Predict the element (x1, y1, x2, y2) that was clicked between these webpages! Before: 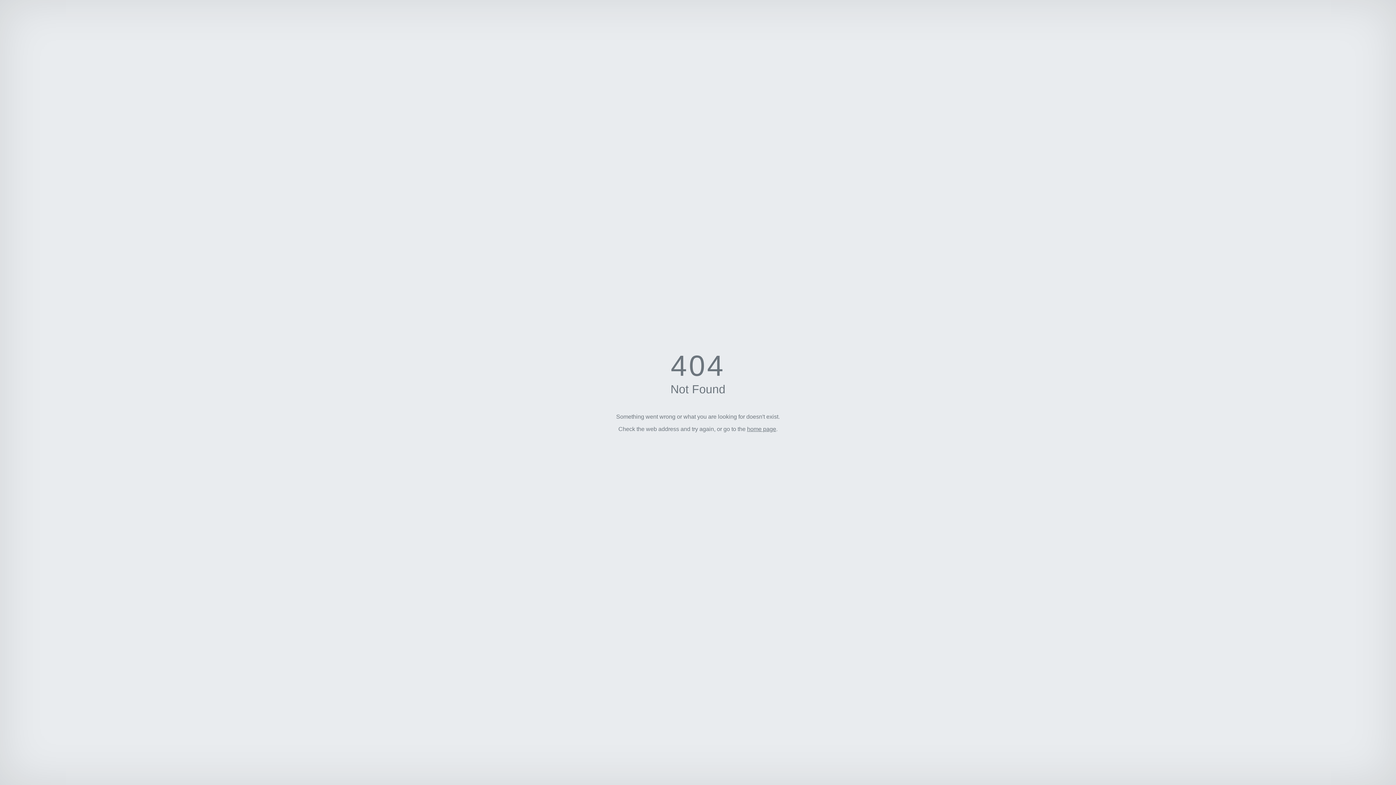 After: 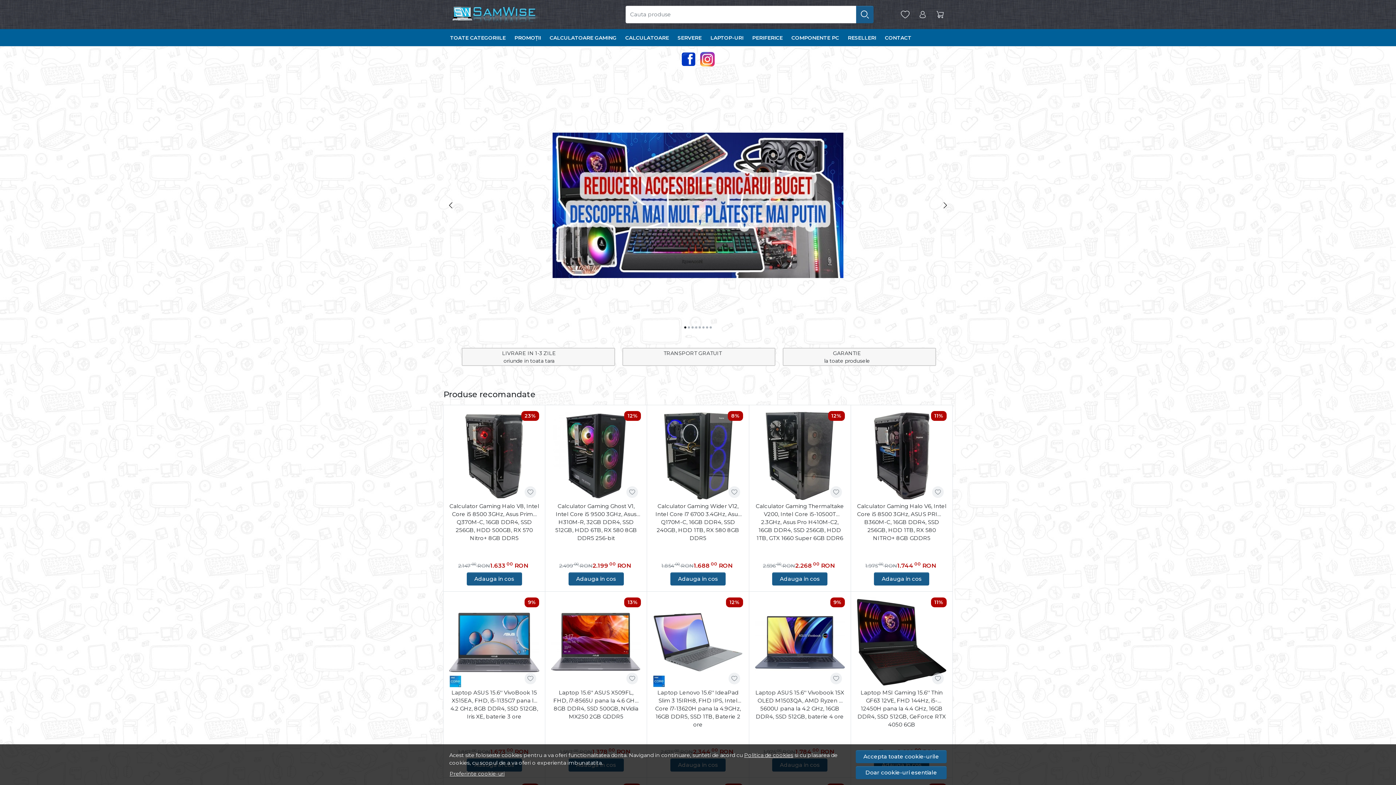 Action: bbox: (747, 426, 776, 432) label: home page